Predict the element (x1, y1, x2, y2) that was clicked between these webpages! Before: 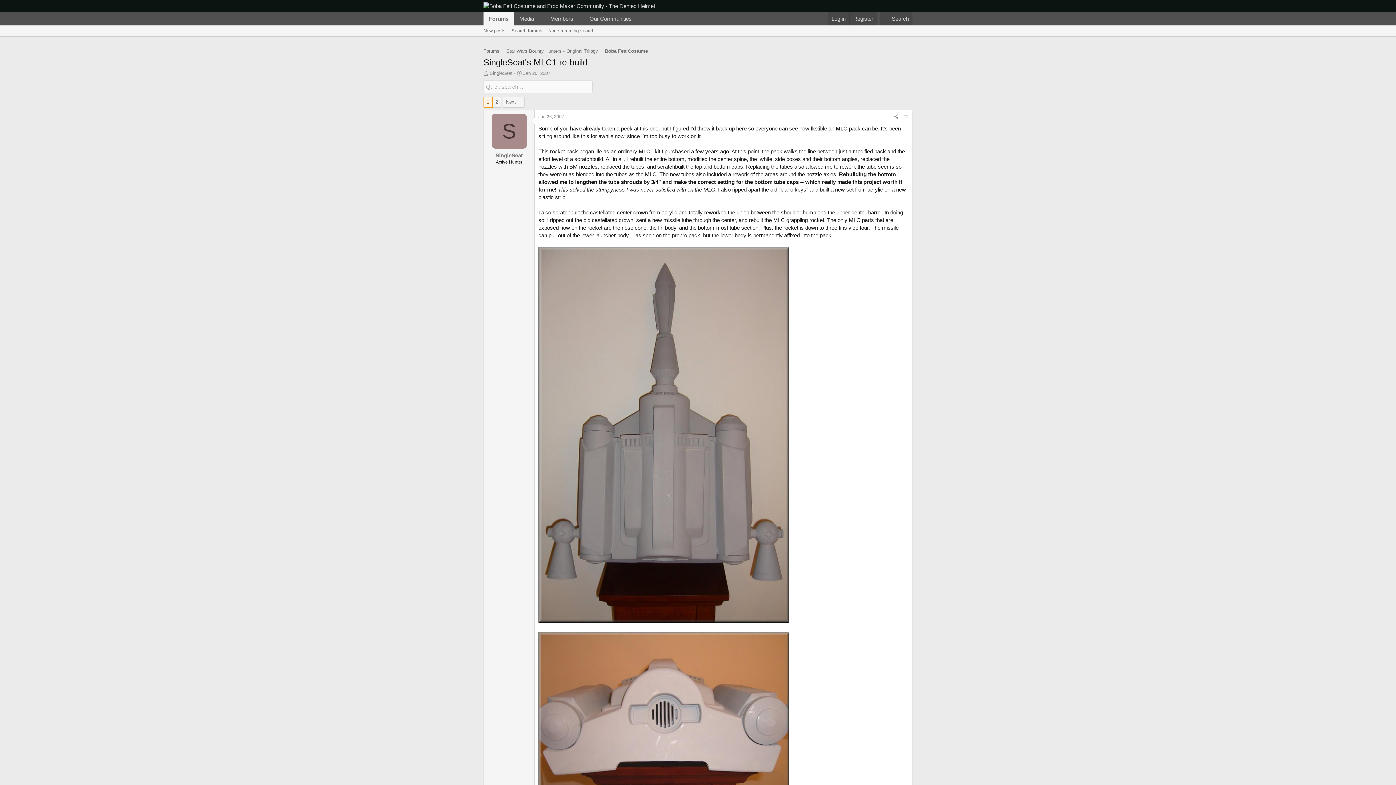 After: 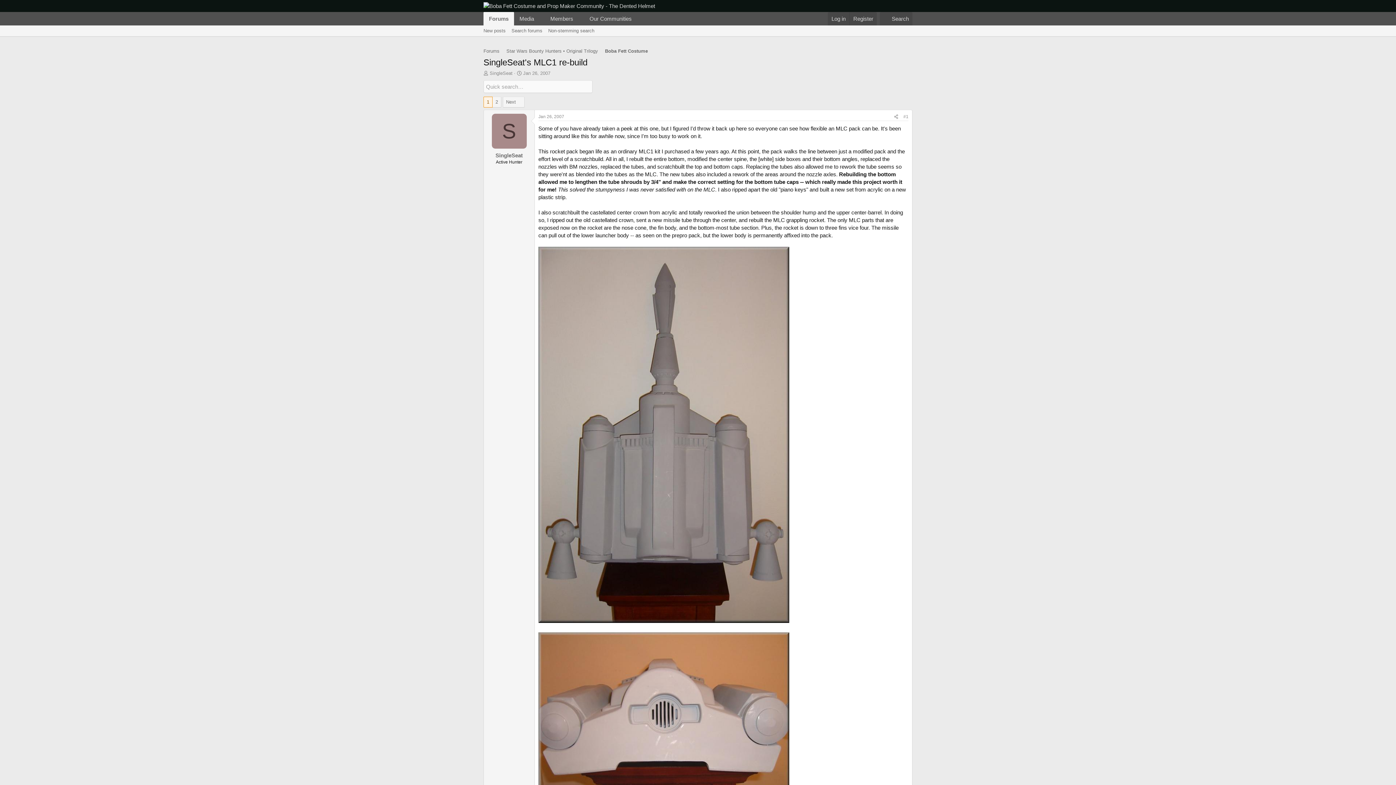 Action: bbox: (484, 97, 492, 107) label: 1